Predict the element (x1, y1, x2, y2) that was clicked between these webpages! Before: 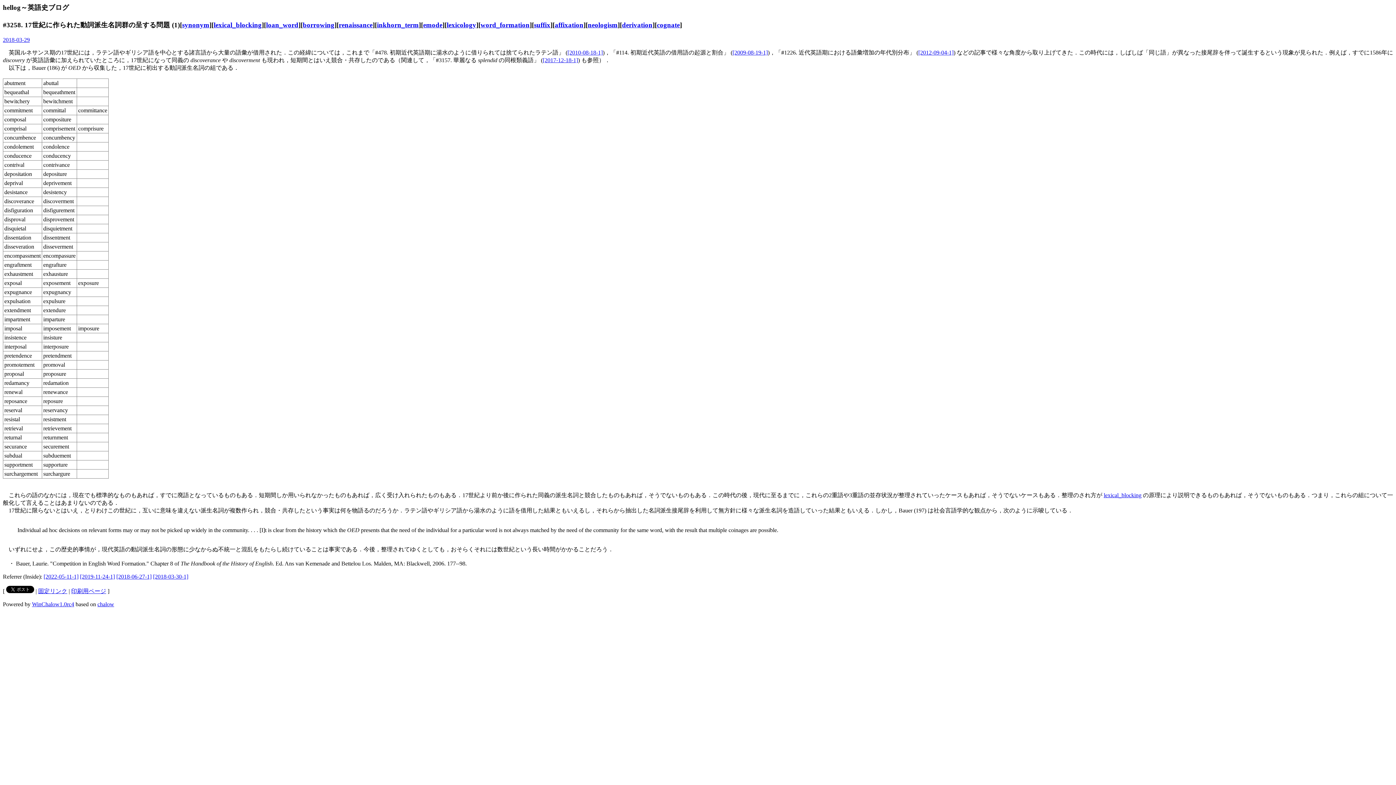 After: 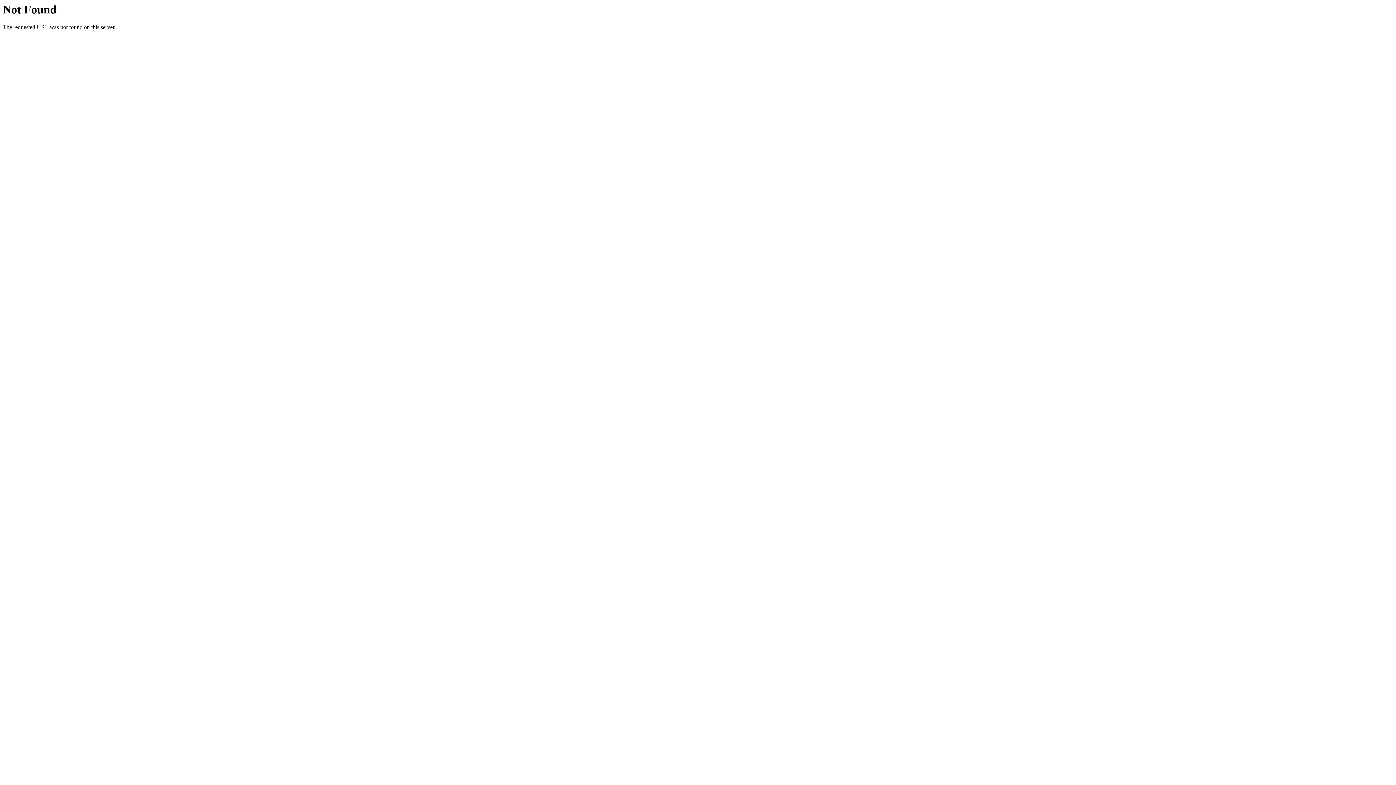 Action: label: derivation bbox: (622, 21, 652, 28)